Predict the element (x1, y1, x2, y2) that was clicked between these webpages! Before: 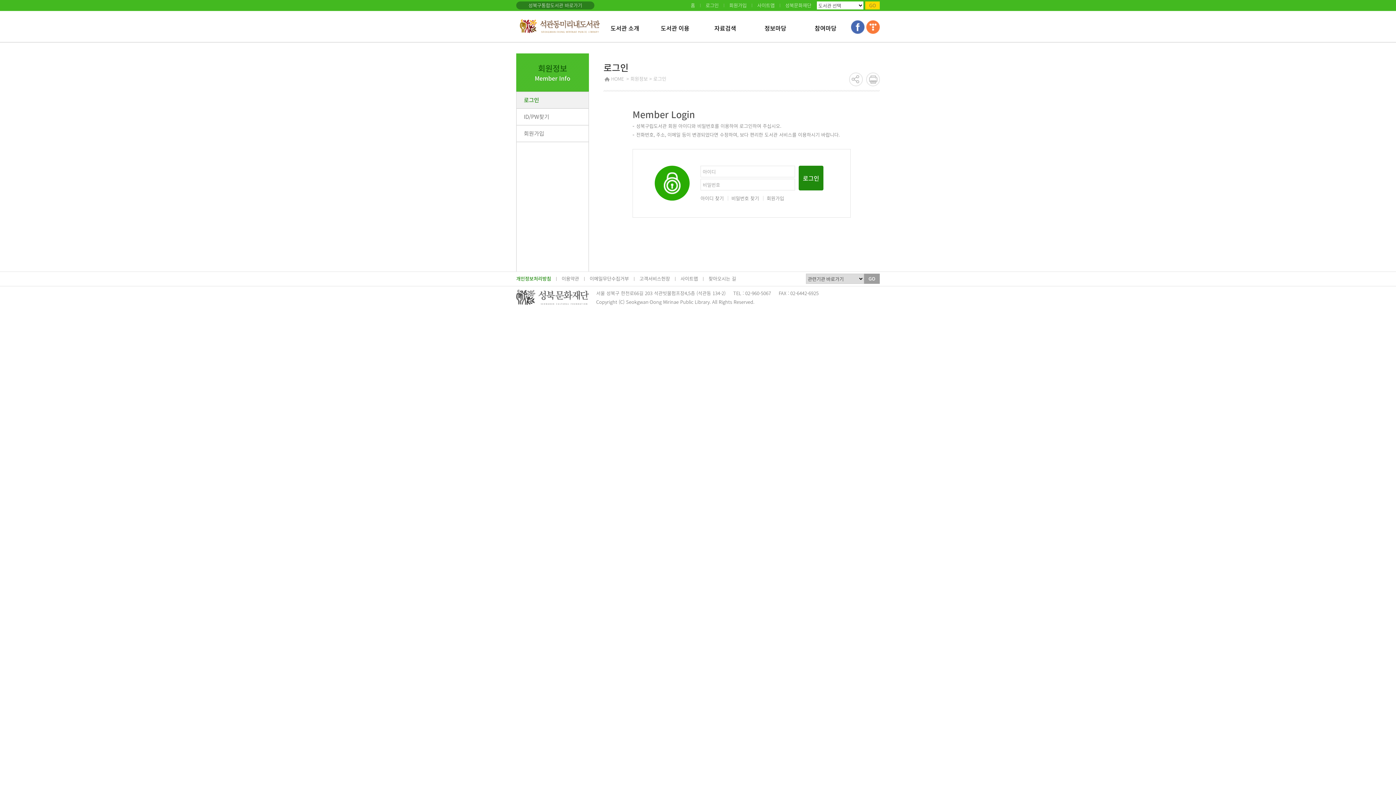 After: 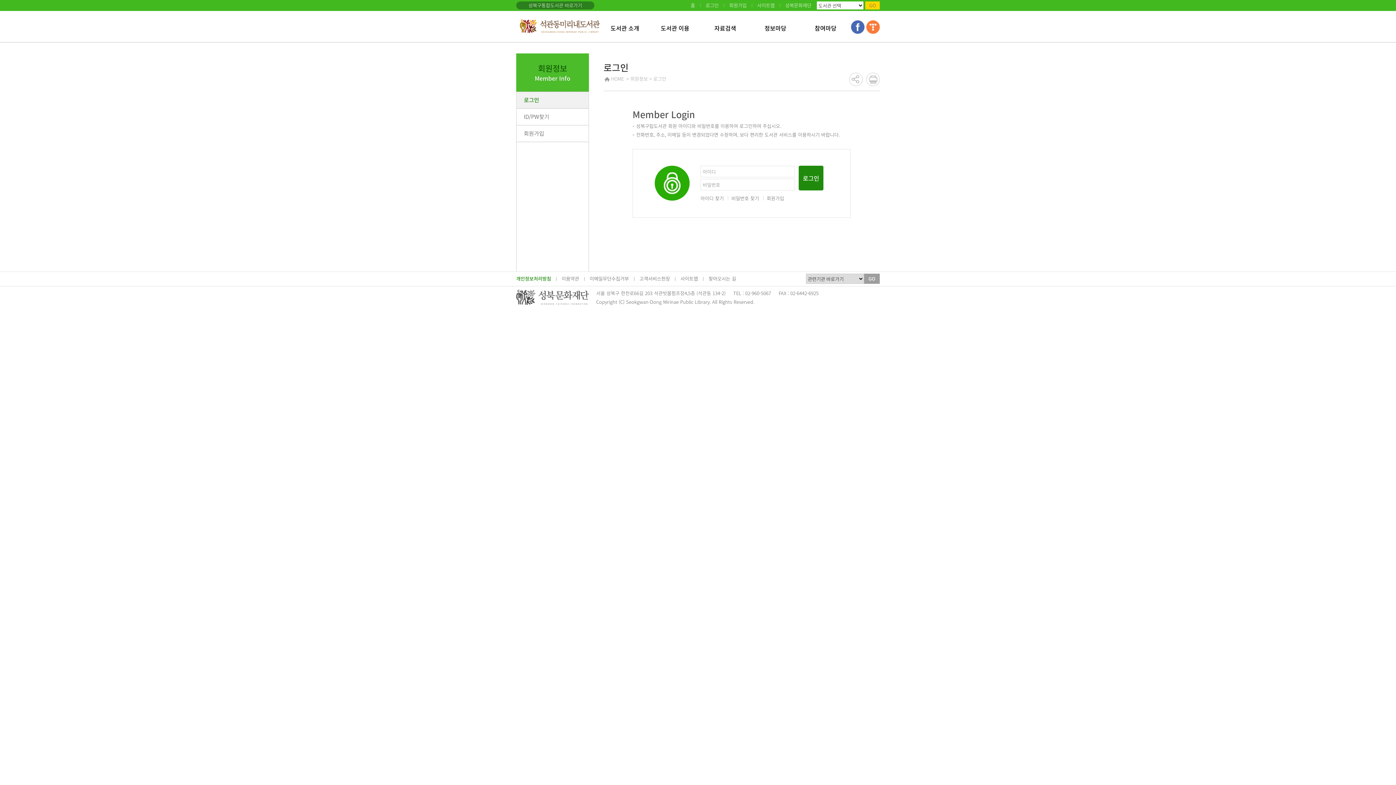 Action: bbox: (866, 72, 880, 86)